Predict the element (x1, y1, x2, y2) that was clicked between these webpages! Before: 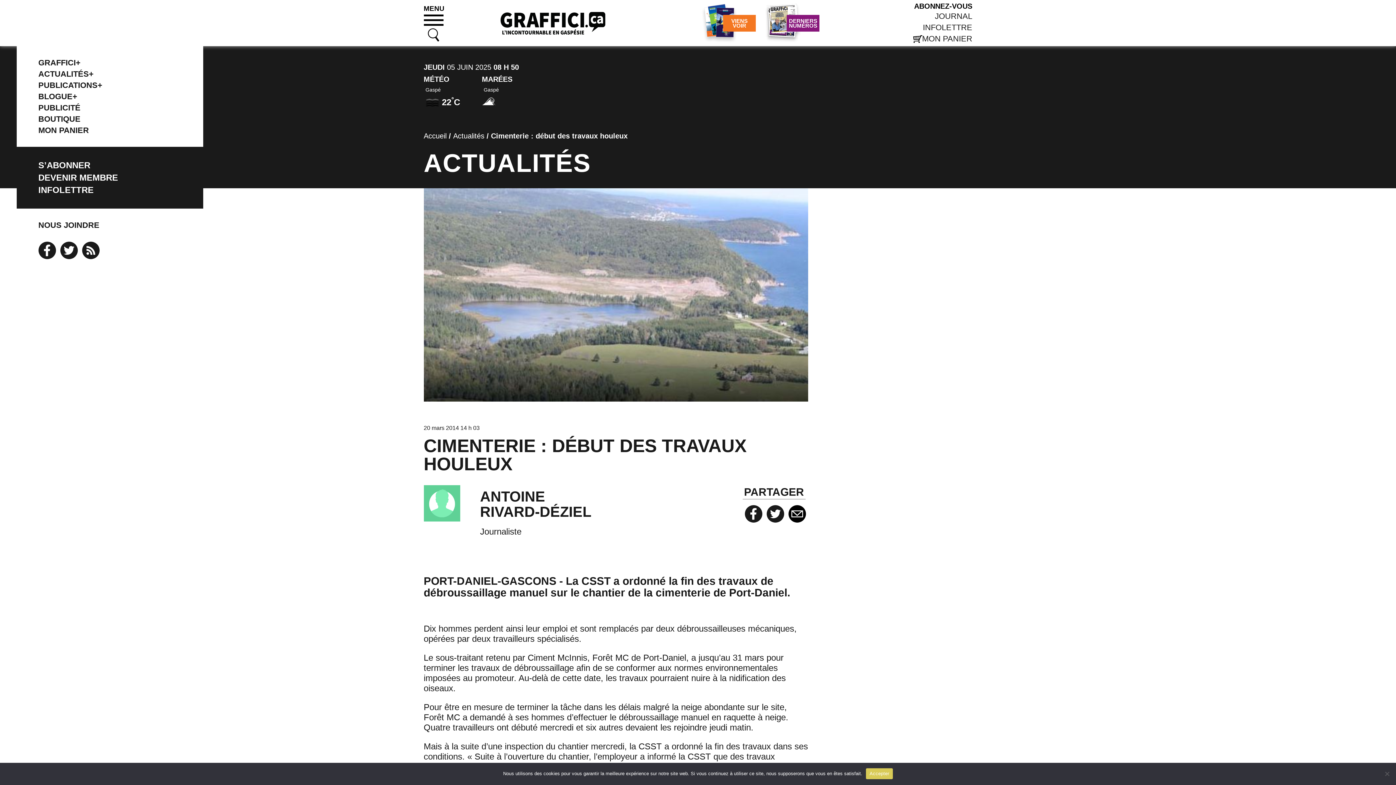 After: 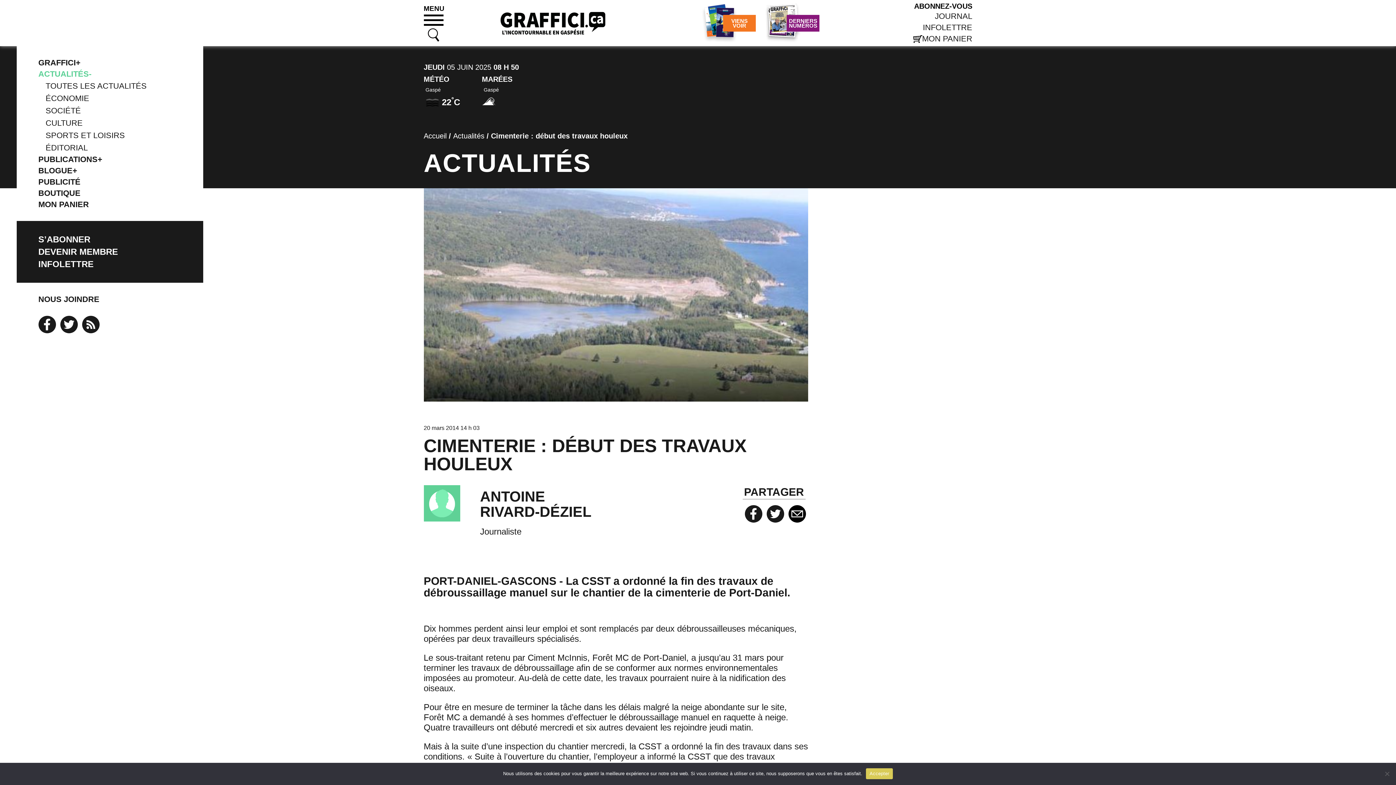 Action: bbox: (38, 68, 162, 79) label: ACTUALITÉS+